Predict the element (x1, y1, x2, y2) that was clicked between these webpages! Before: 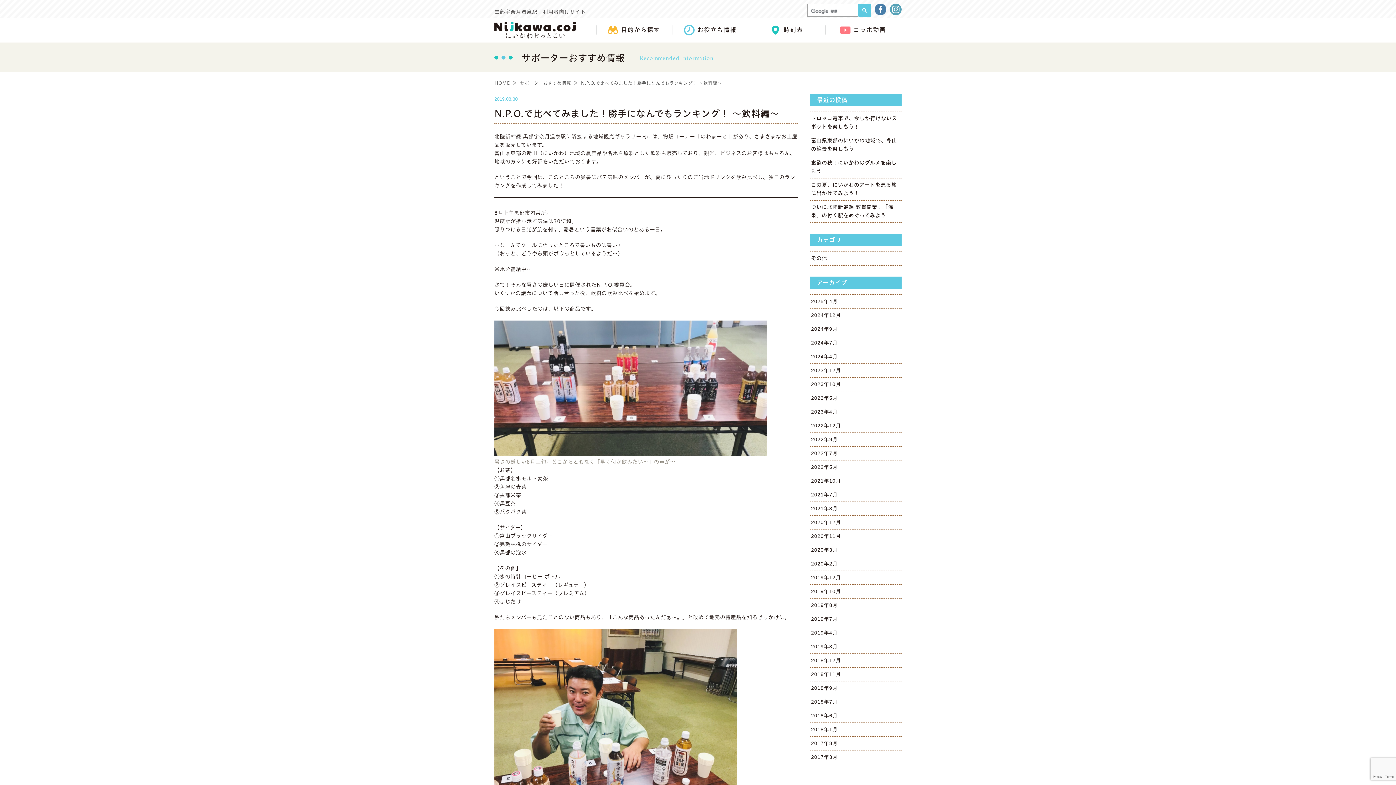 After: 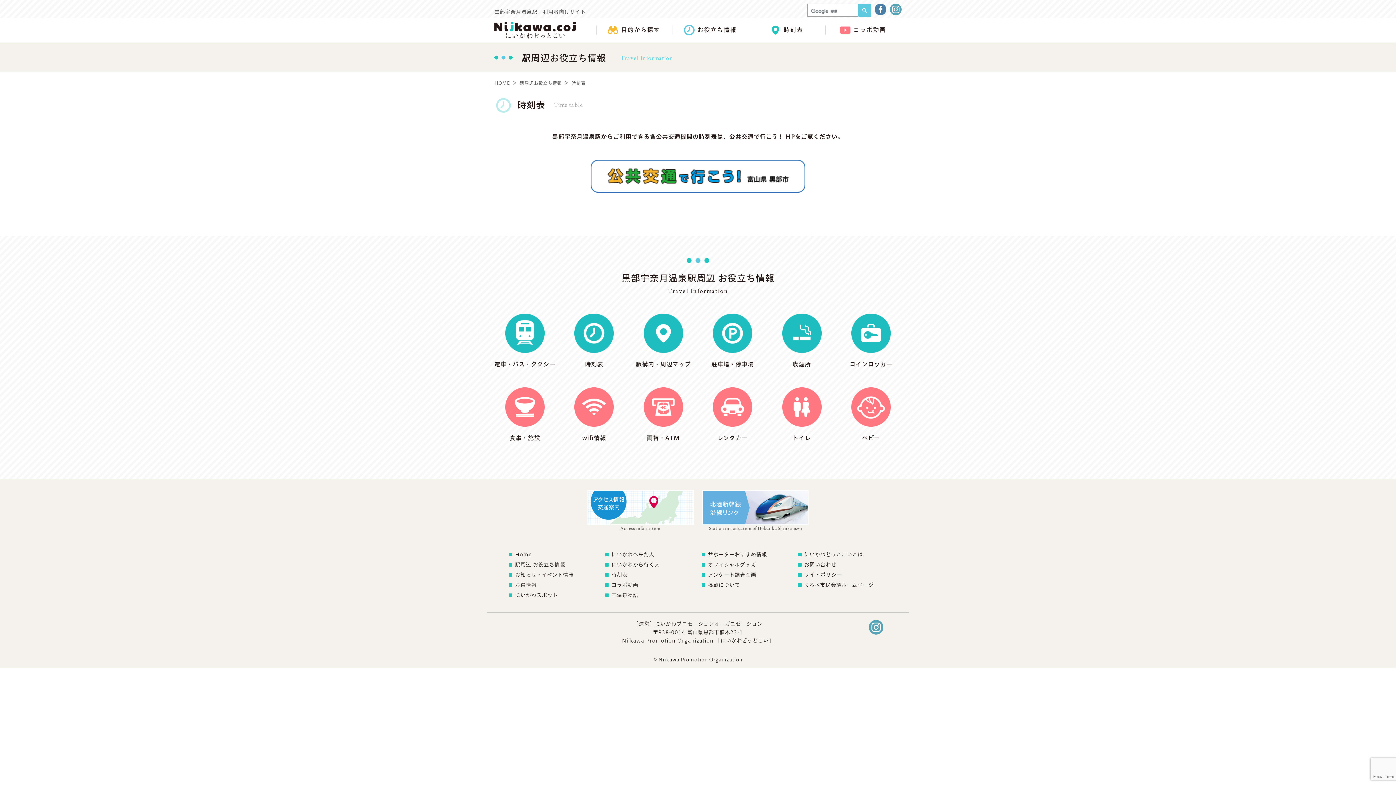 Action: label: 時刻表 bbox: (749, 18, 825, 41)